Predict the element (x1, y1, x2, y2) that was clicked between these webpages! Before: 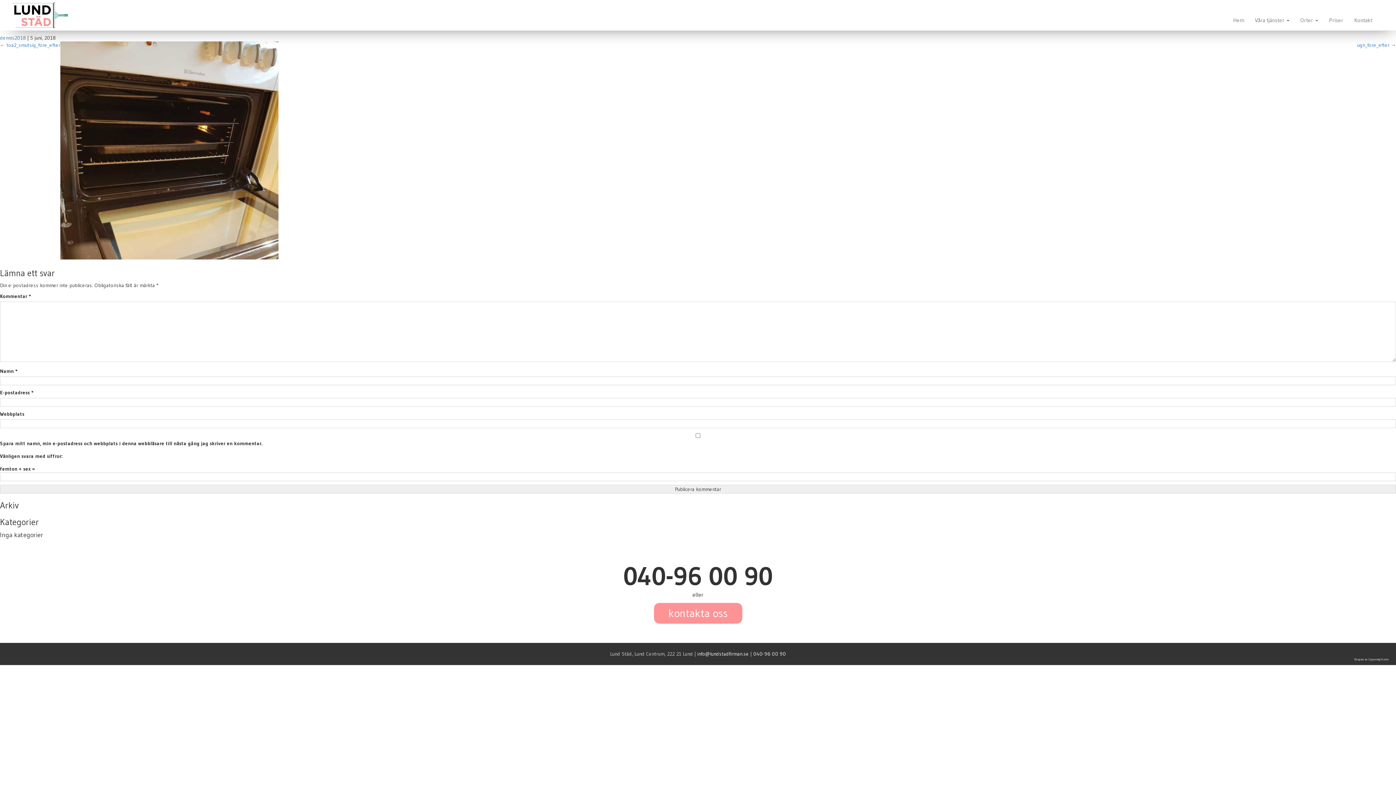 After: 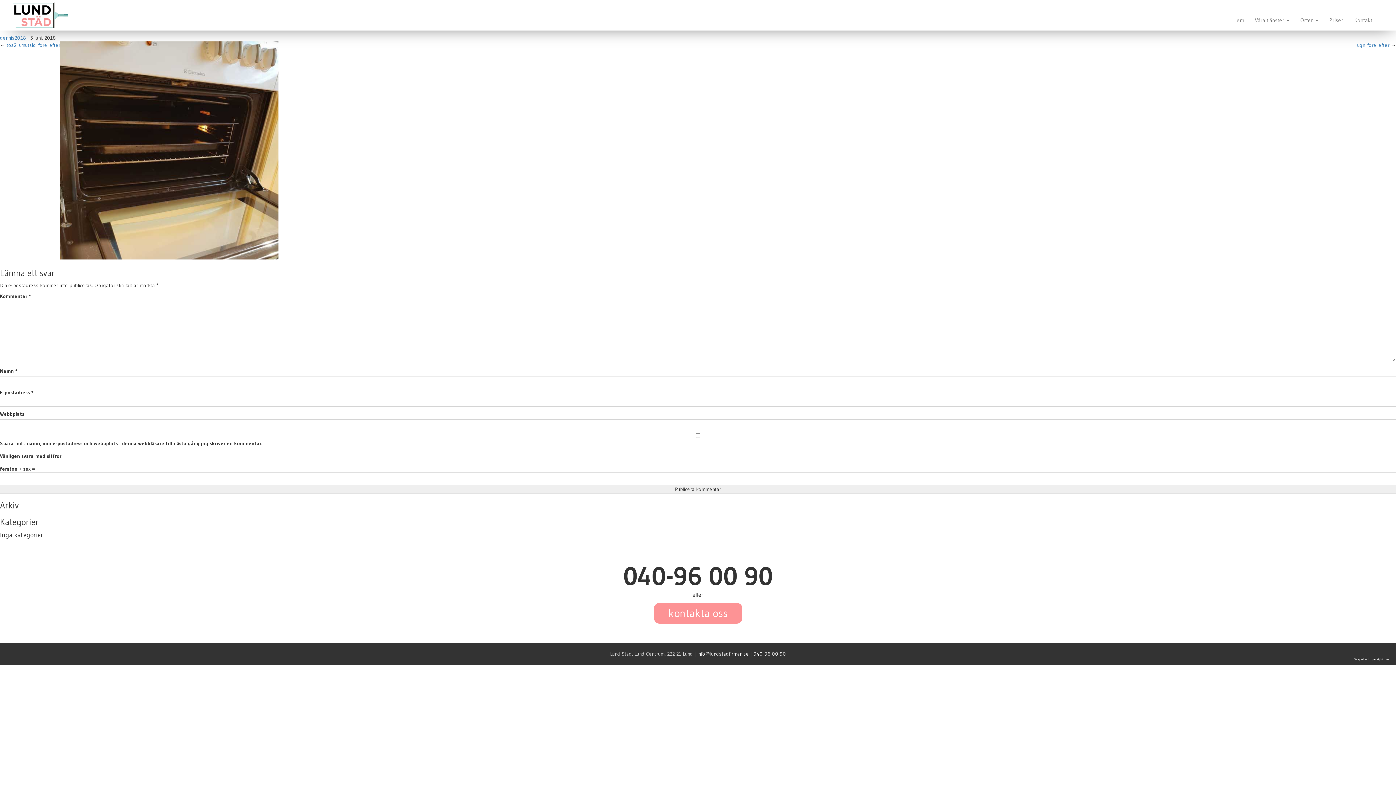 Action: bbox: (1354, 657, 1389, 661) label: Skapad av Uppereight.com